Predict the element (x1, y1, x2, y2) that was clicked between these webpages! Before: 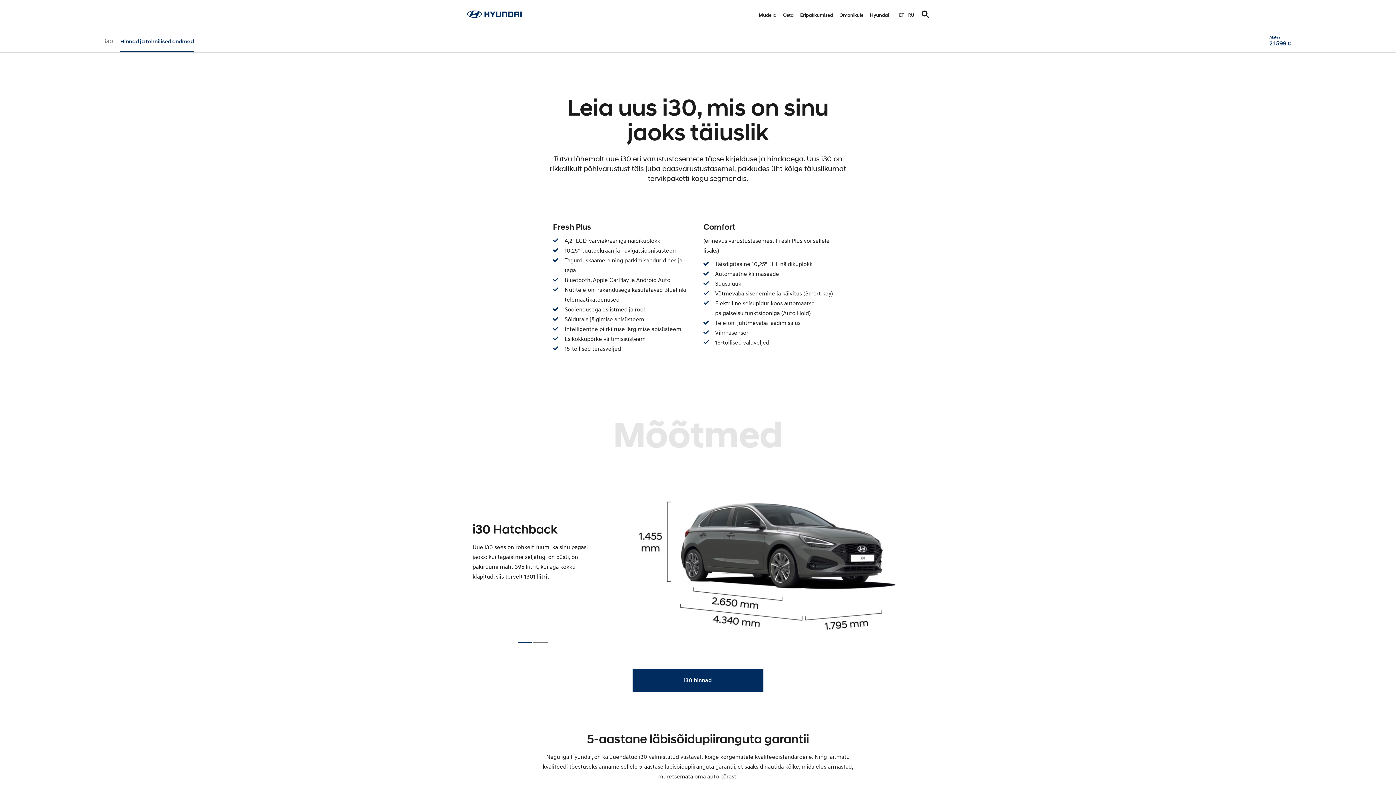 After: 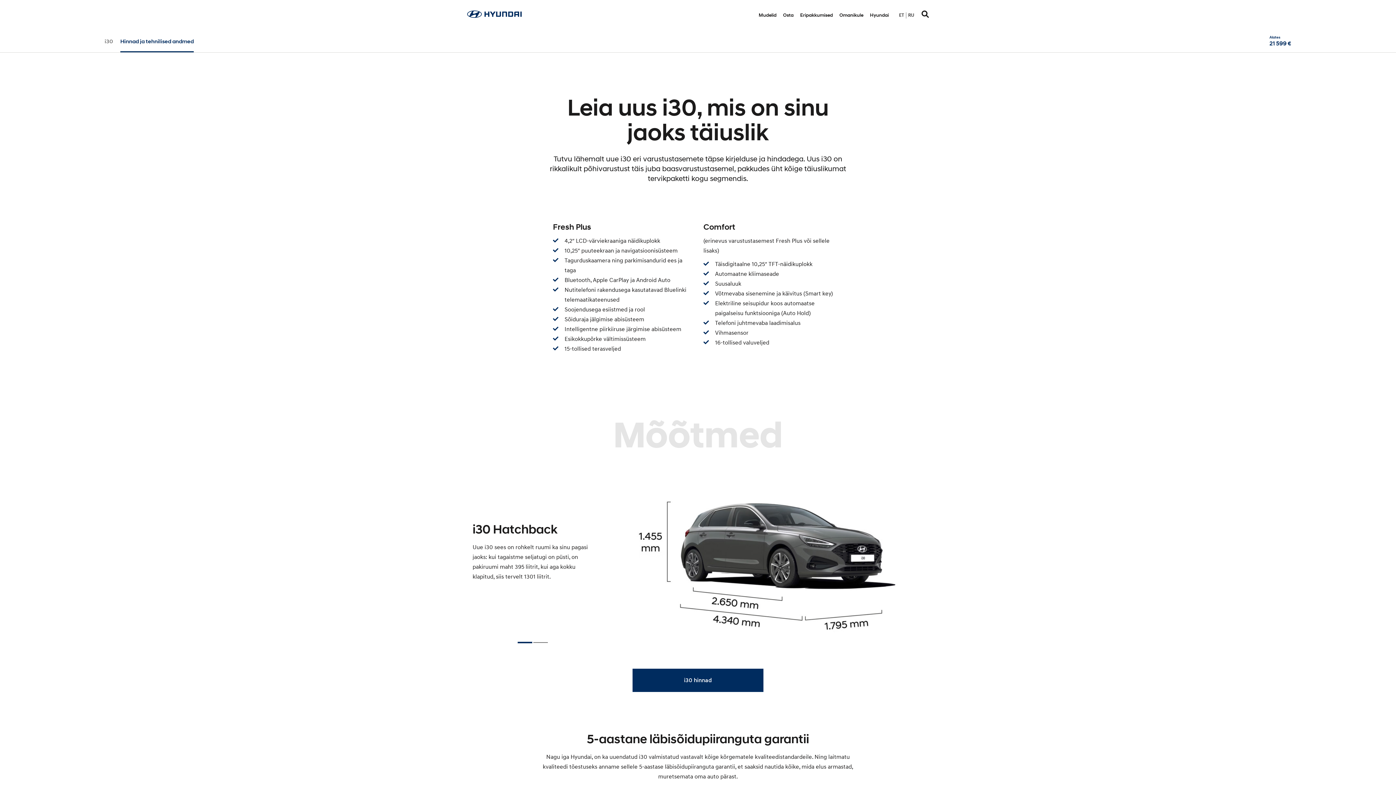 Action: label: Hinnad ja tehnilised andmed bbox: (120, 30, 193, 52)